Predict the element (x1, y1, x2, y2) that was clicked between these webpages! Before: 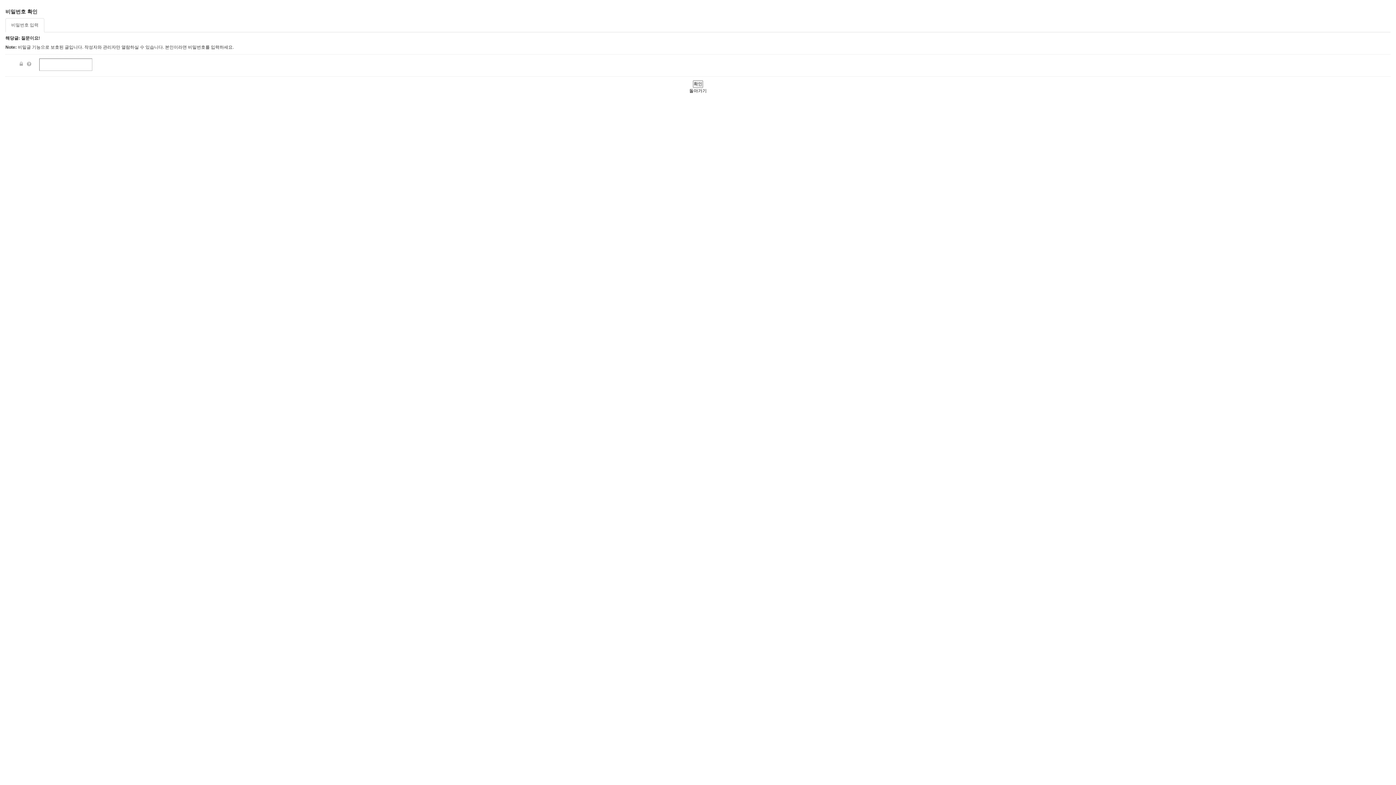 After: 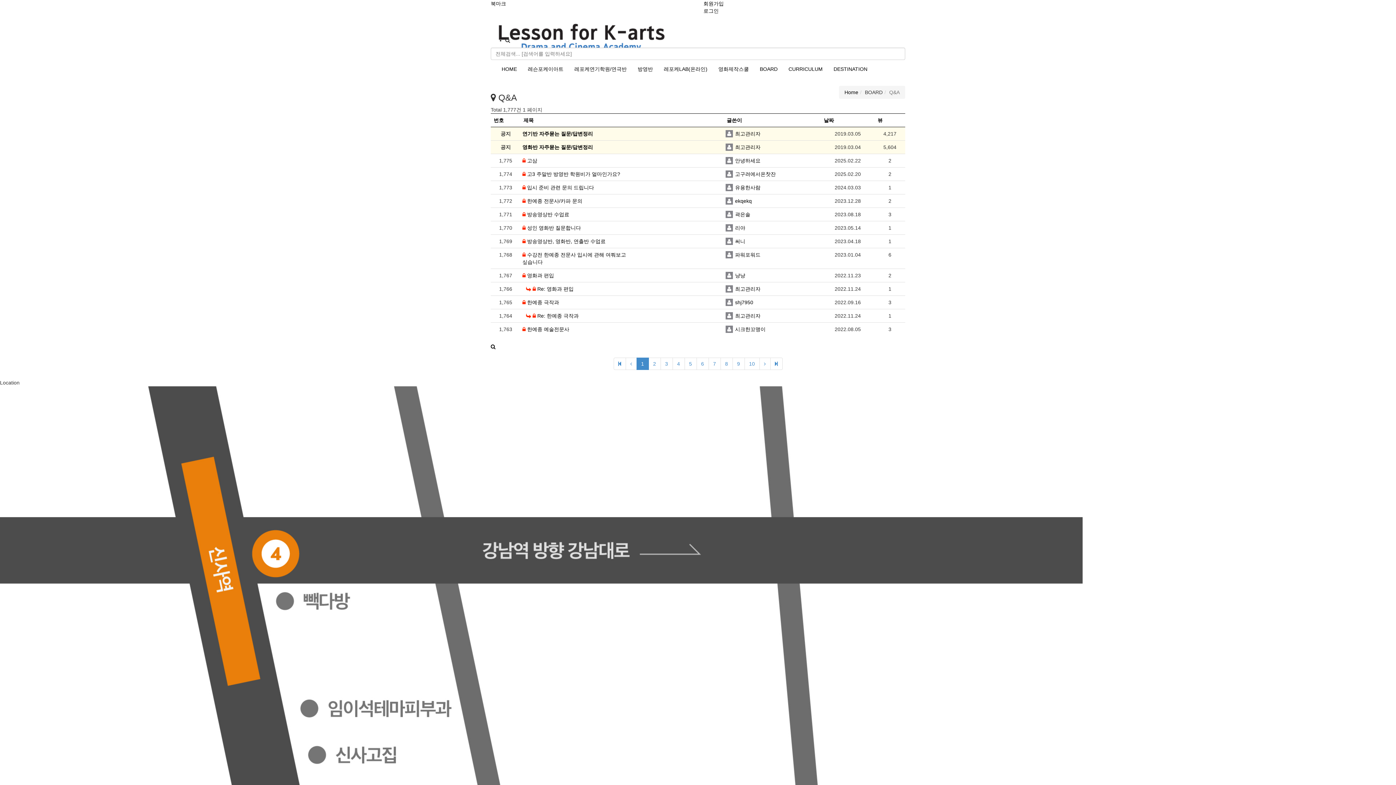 Action: bbox: (689, 88, 706, 93) label: 돌아가기